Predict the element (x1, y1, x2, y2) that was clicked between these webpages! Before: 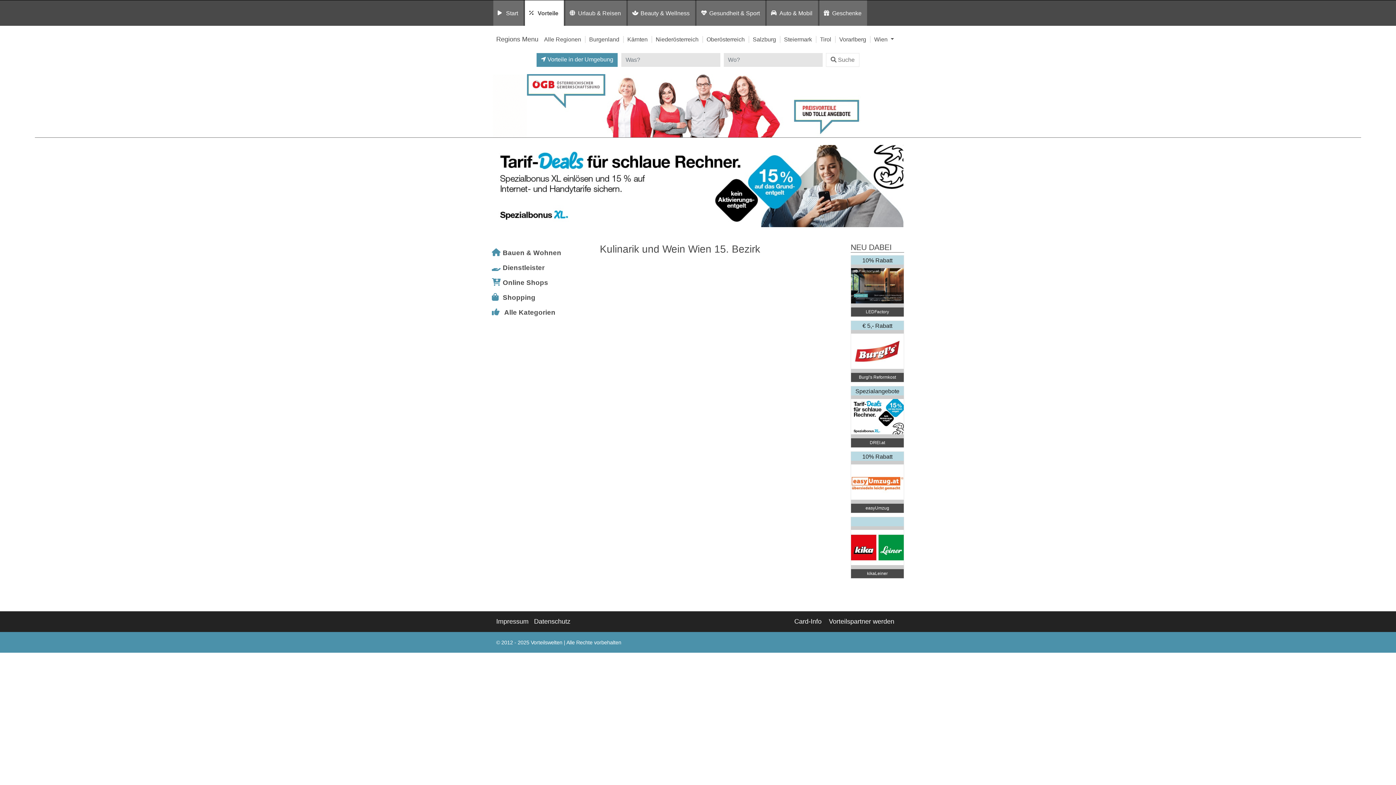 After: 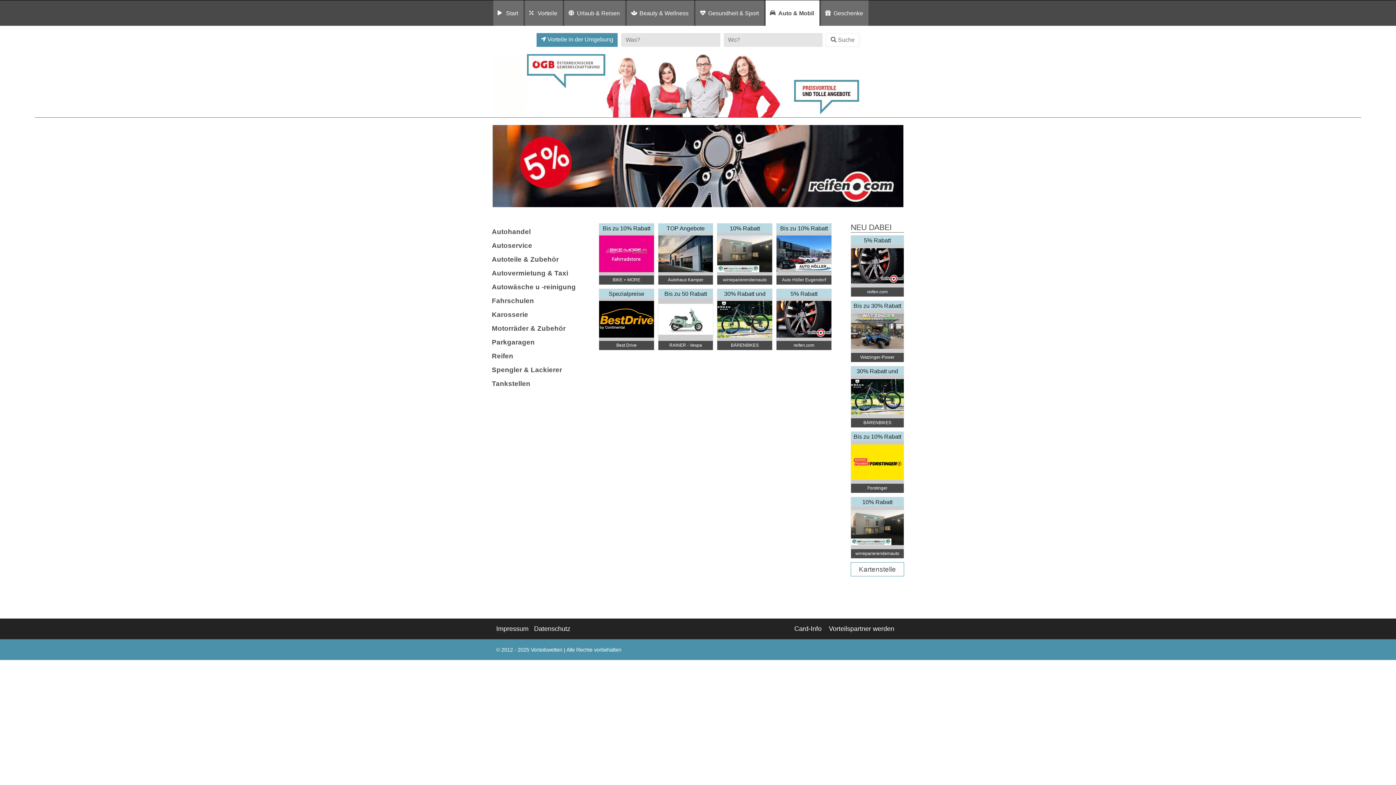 Action: label: Auto & Mobil bbox: (776, 5, 815, 20)